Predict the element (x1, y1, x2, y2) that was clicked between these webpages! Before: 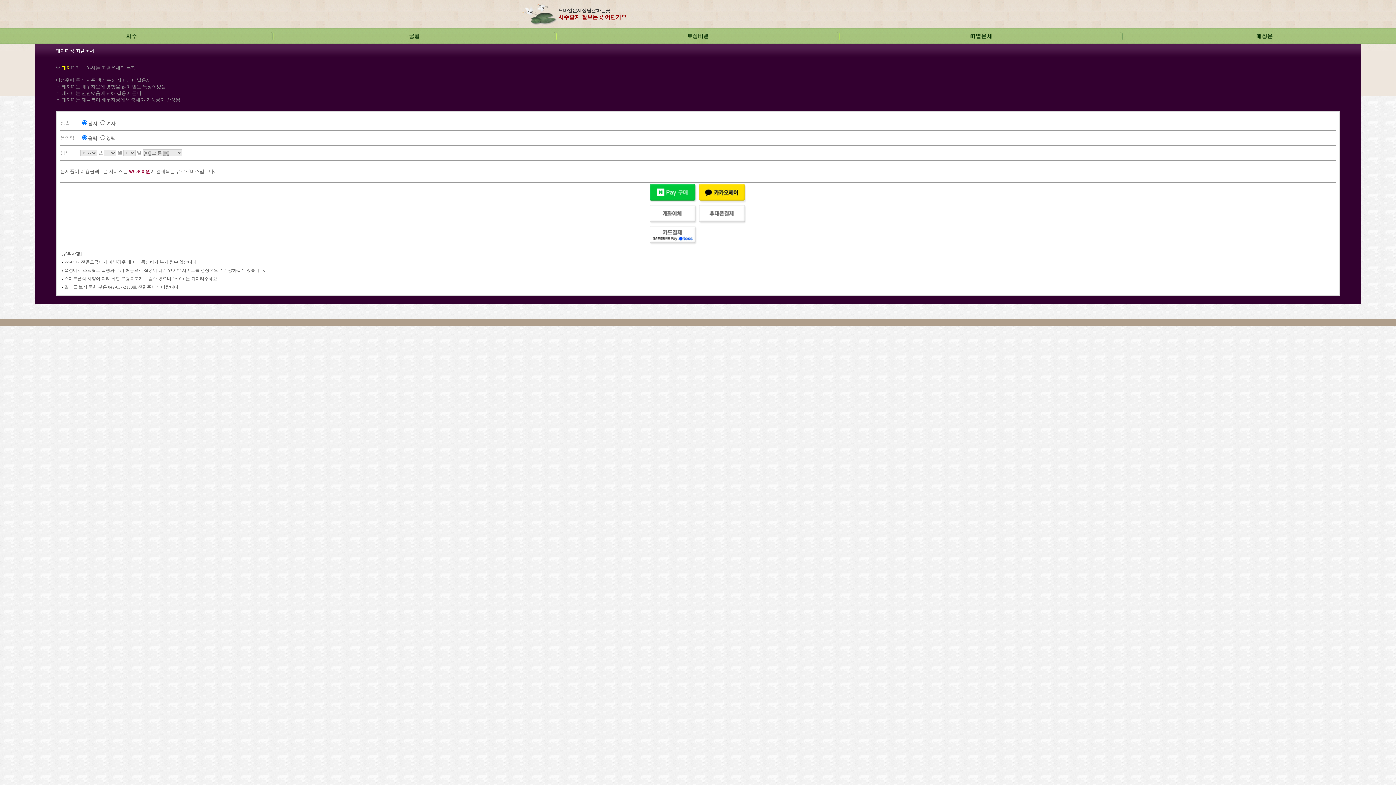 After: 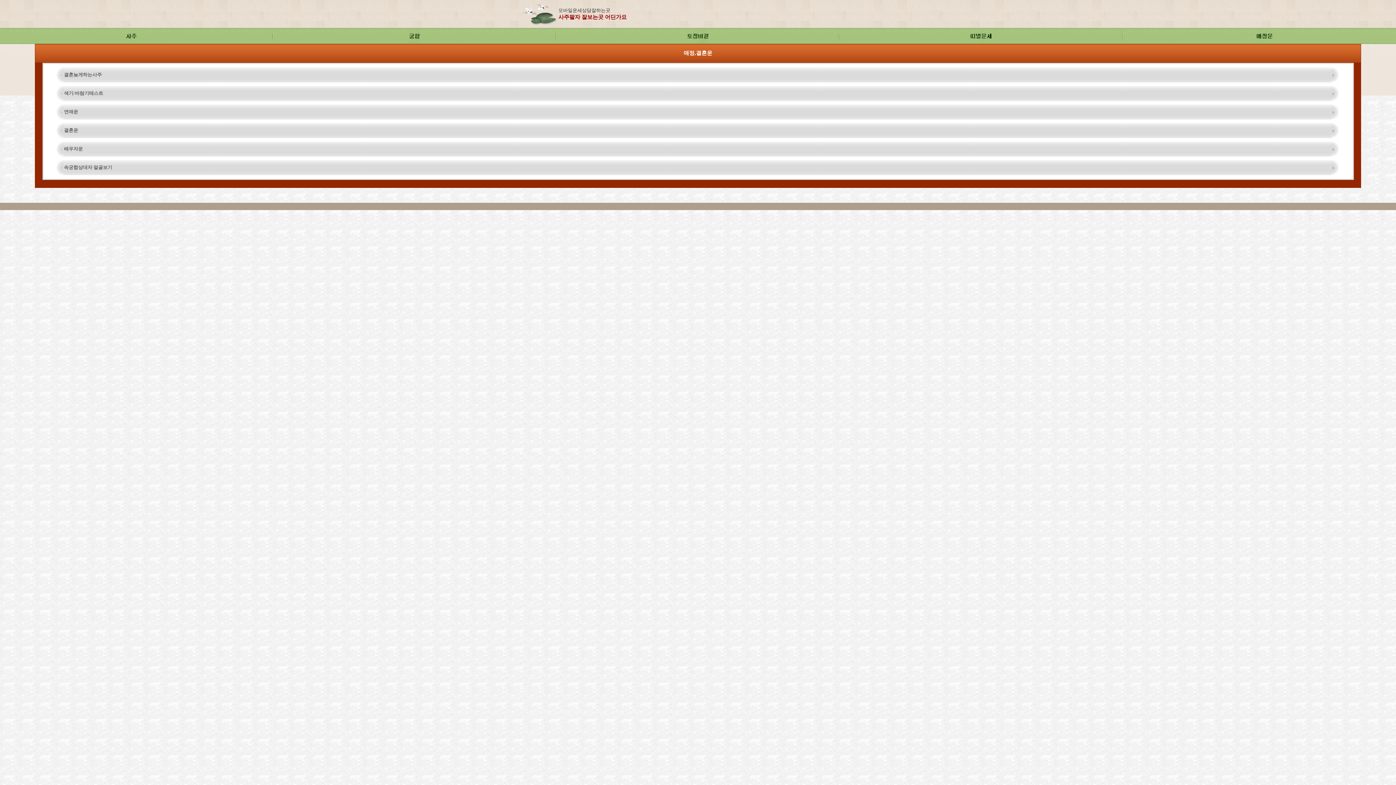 Action: bbox: (1256, 38, 1273, 45)